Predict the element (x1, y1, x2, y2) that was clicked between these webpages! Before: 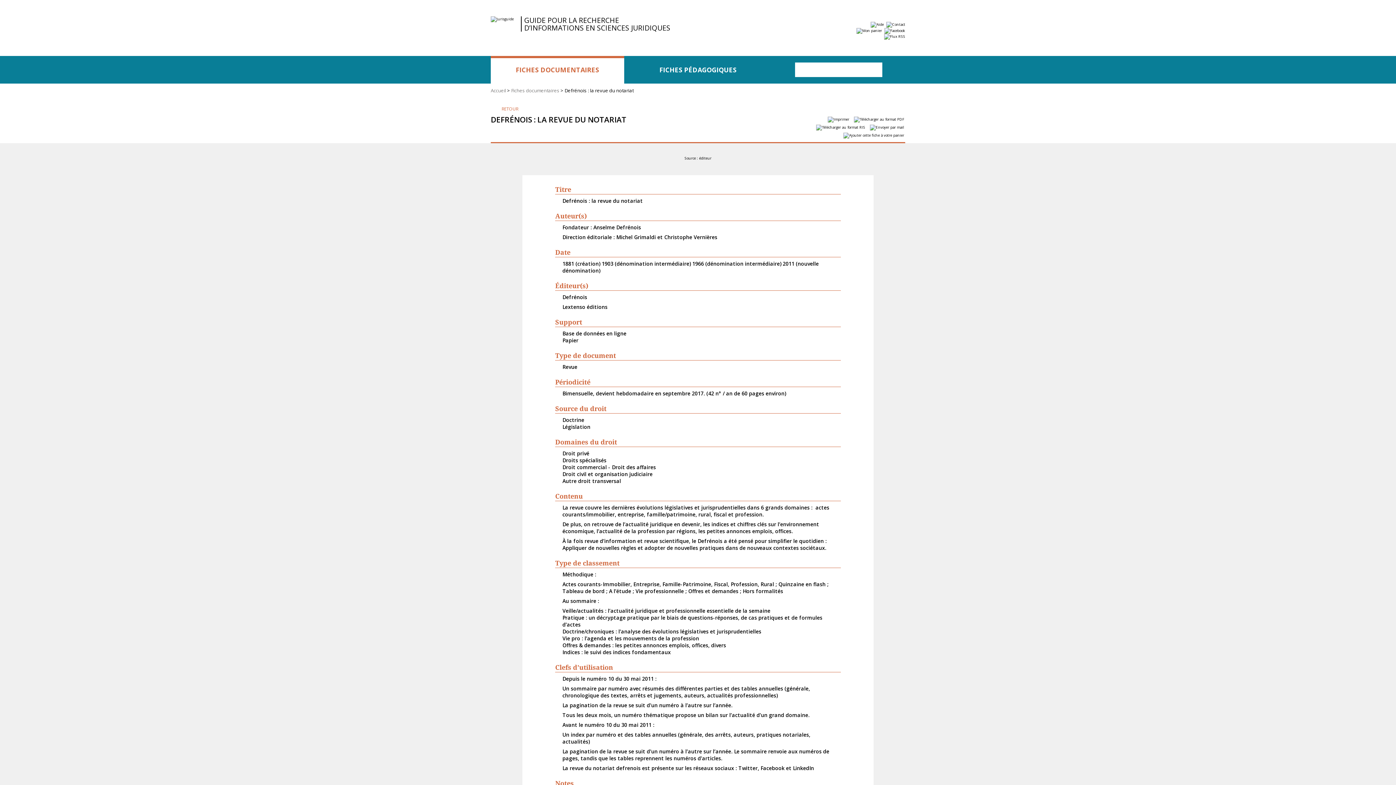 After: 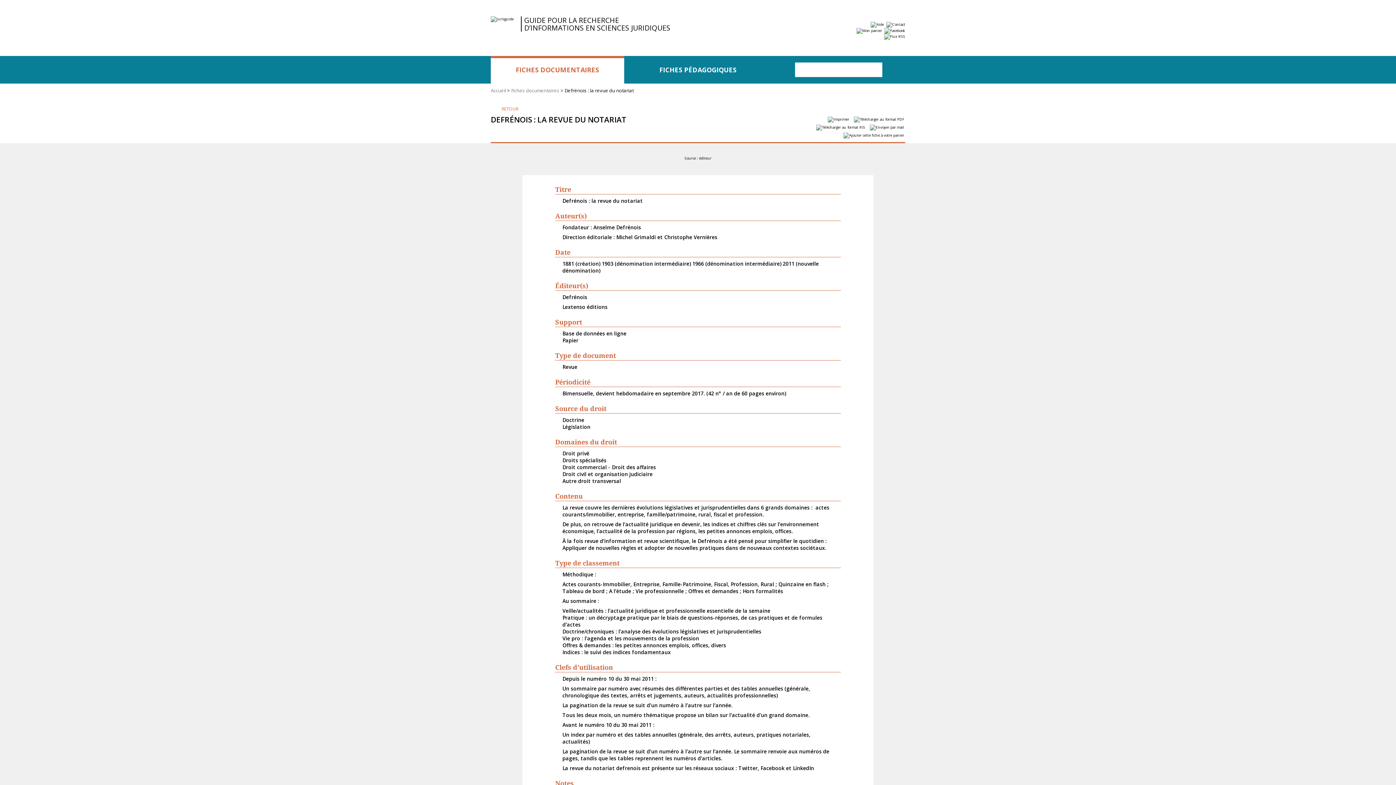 Action: bbox: (884, 27, 905, 32)